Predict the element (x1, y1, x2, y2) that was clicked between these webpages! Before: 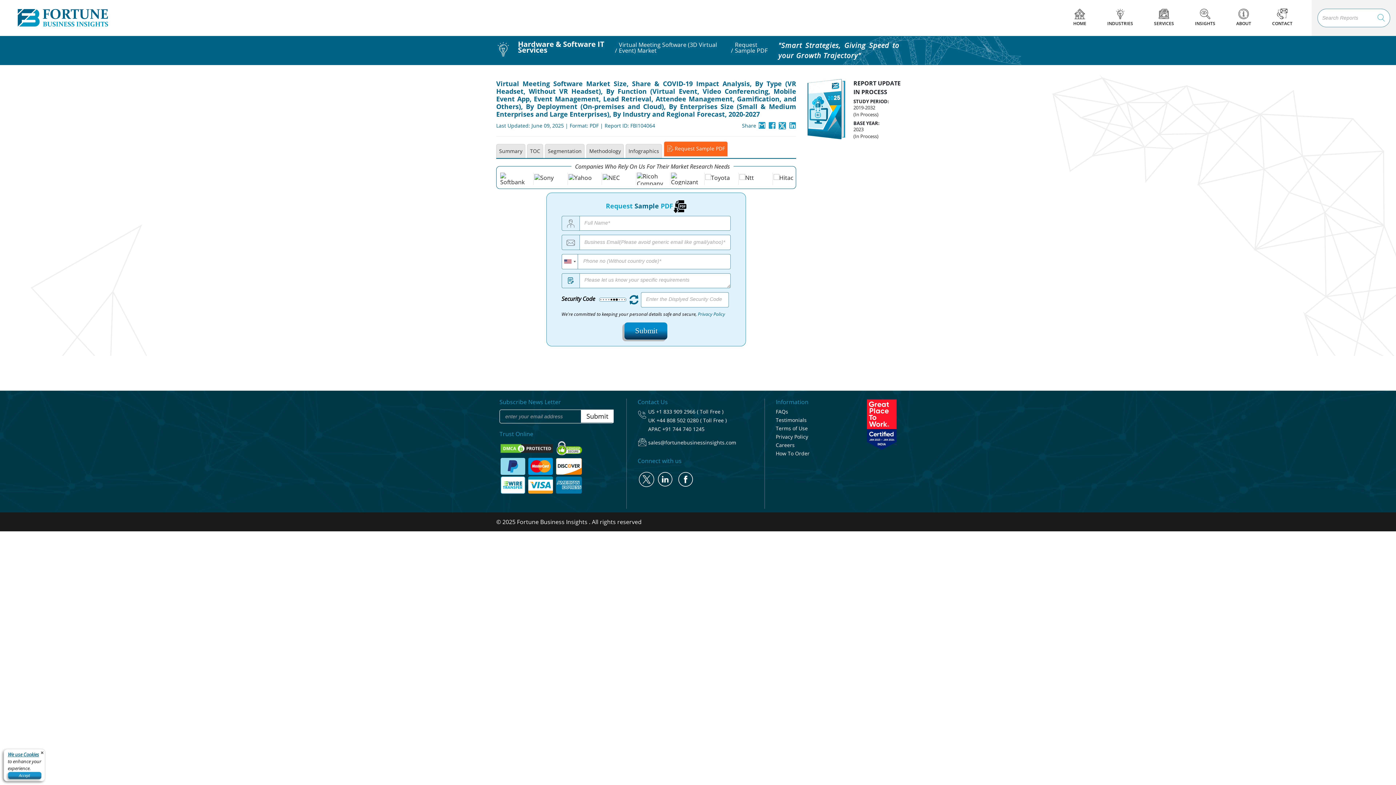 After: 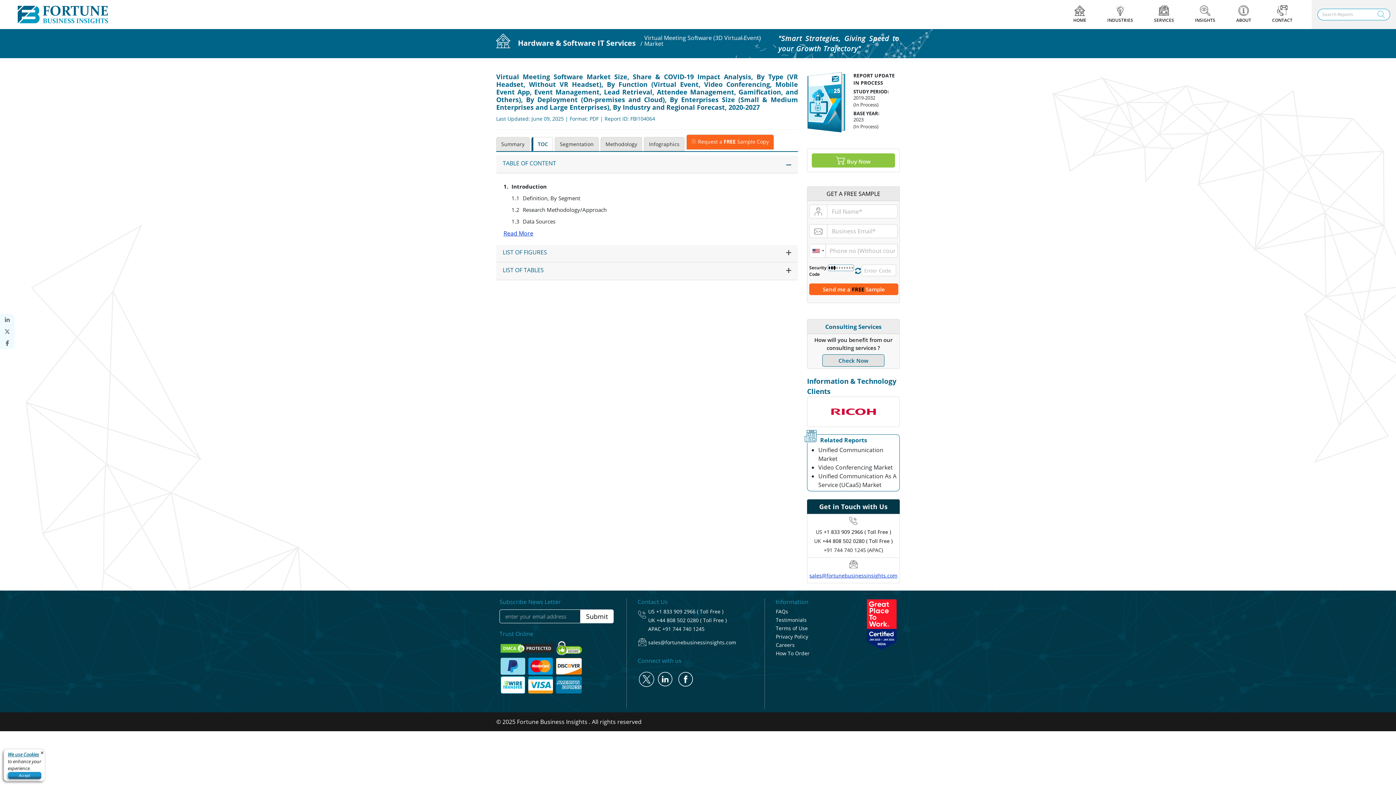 Action: bbox: (527, 143, 543, 158) label: TOC